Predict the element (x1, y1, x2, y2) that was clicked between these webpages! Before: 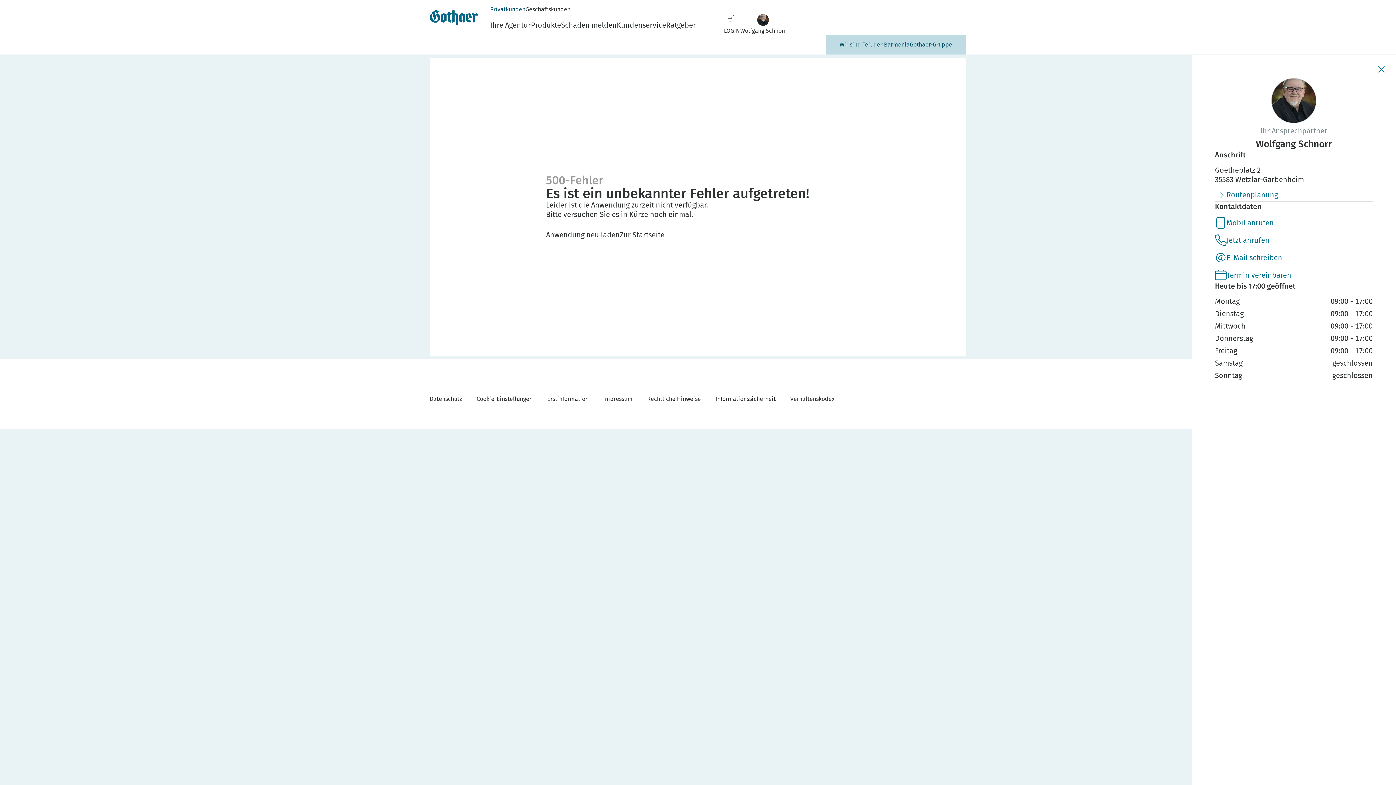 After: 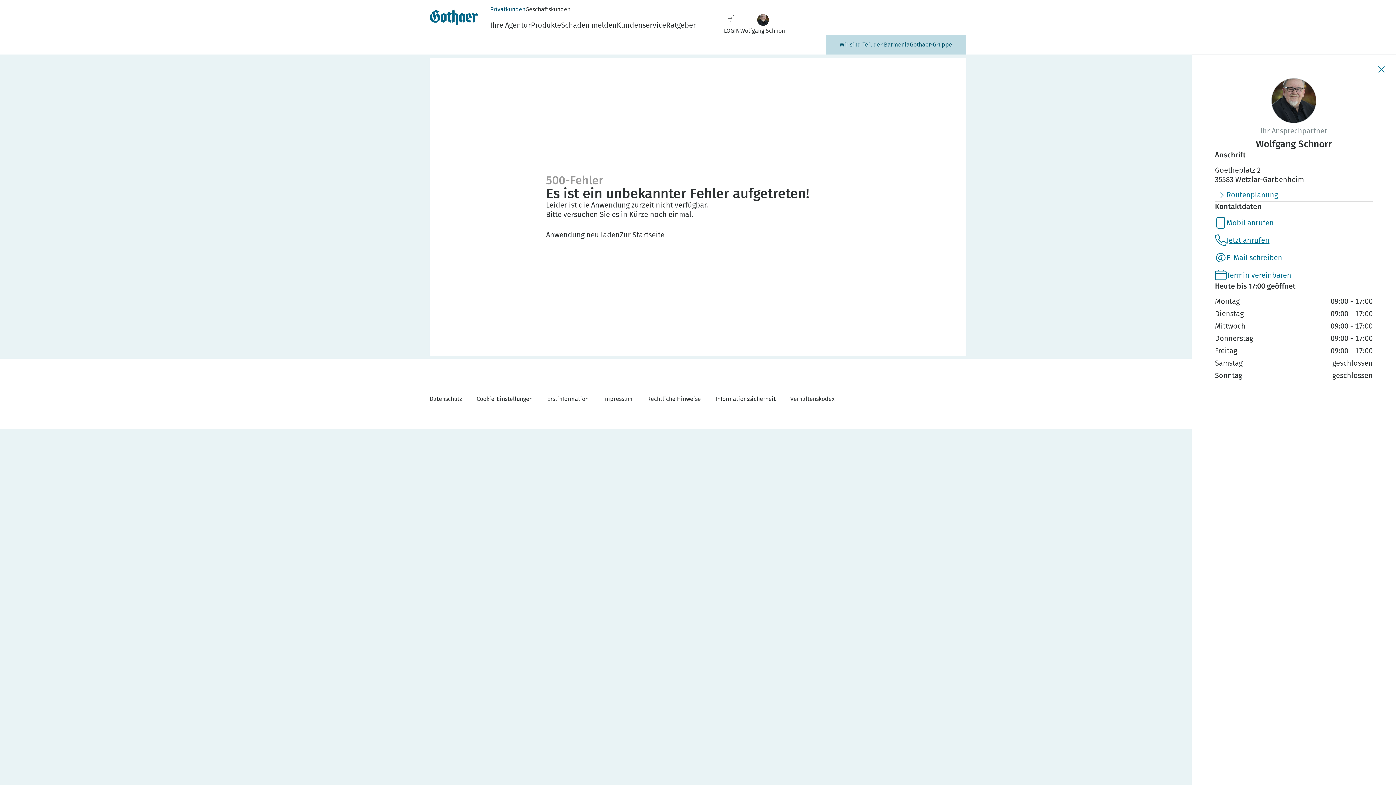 Action: bbox: (1215, 234, 1269, 252) label: Jetzt anrufen